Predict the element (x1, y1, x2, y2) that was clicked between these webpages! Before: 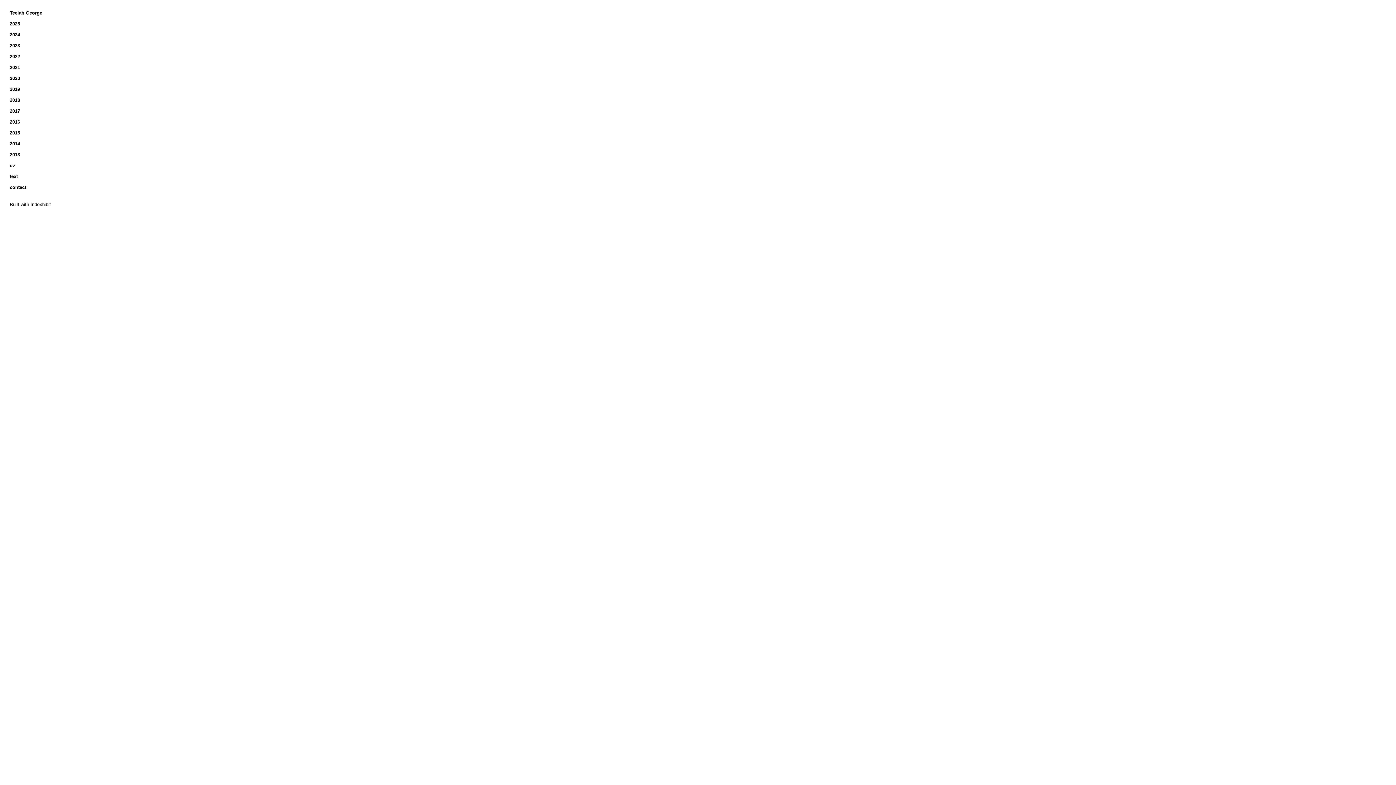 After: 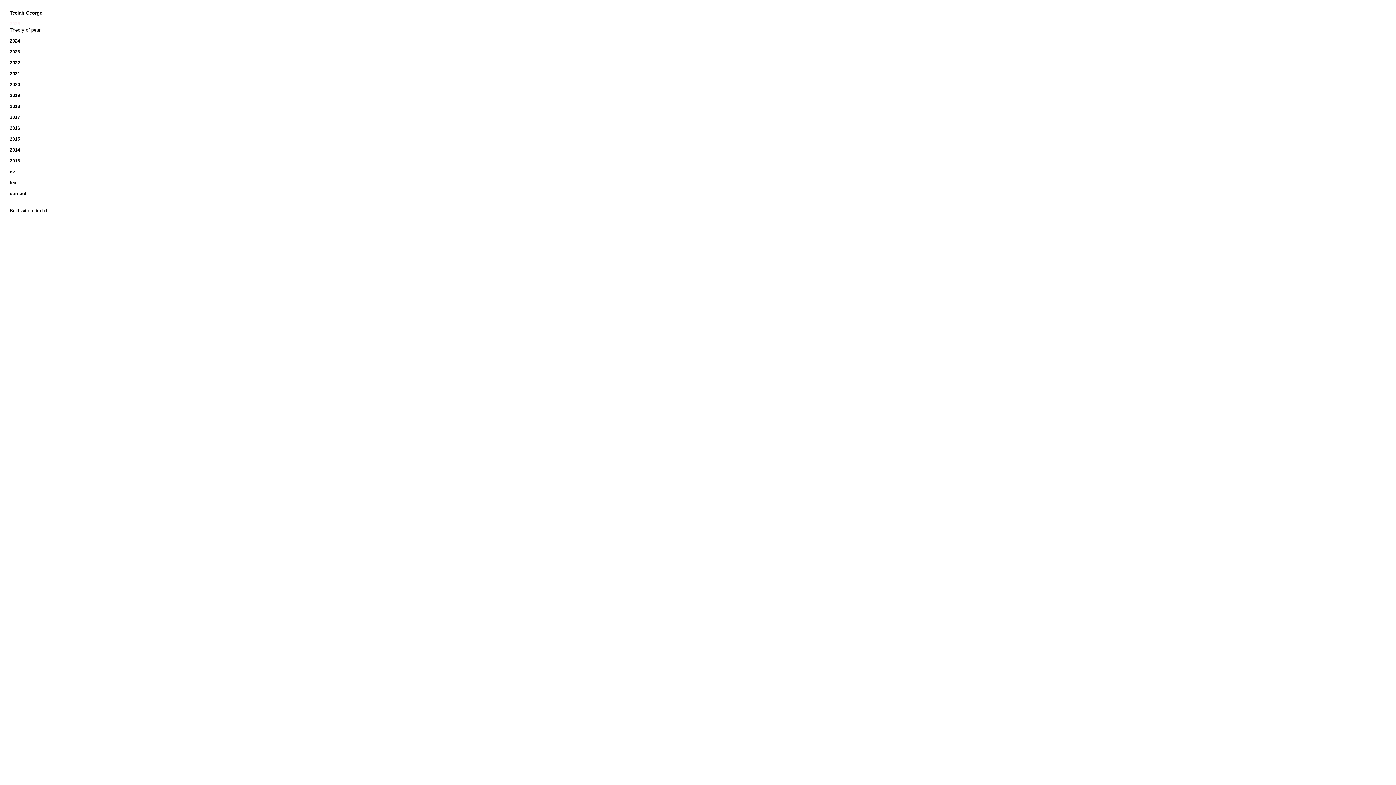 Action: bbox: (9, 21, 20, 26) label: 2025